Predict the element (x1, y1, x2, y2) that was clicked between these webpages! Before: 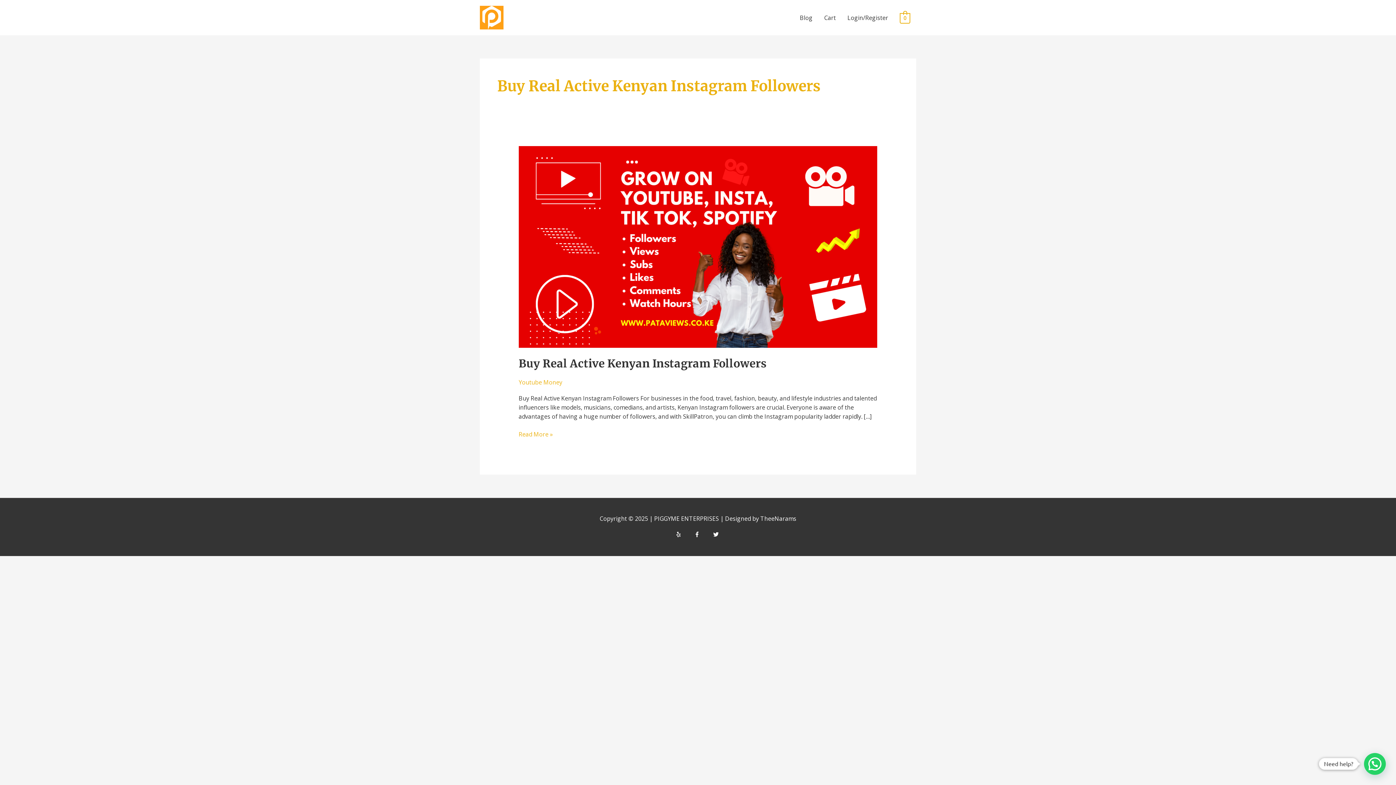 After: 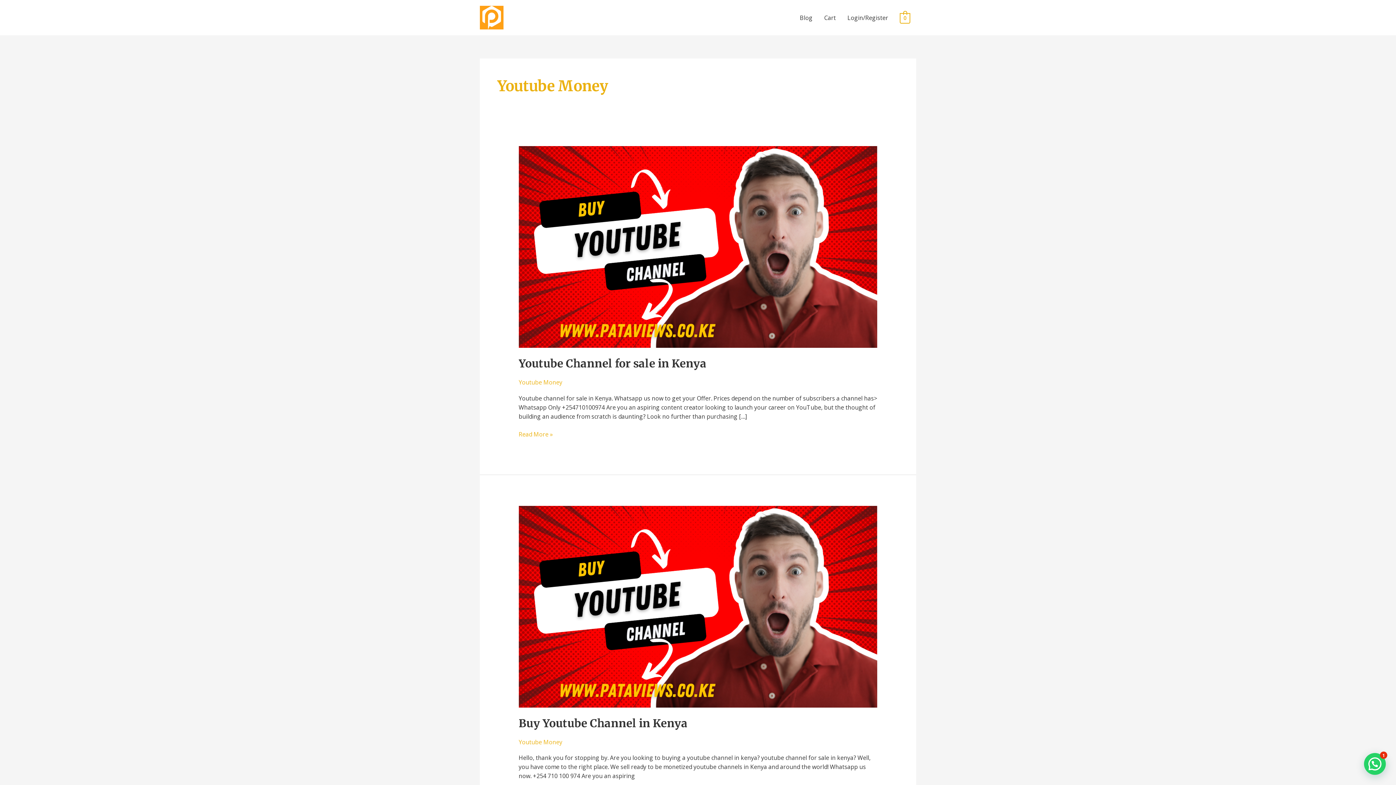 Action: bbox: (518, 378, 562, 386) label: Youtube Money